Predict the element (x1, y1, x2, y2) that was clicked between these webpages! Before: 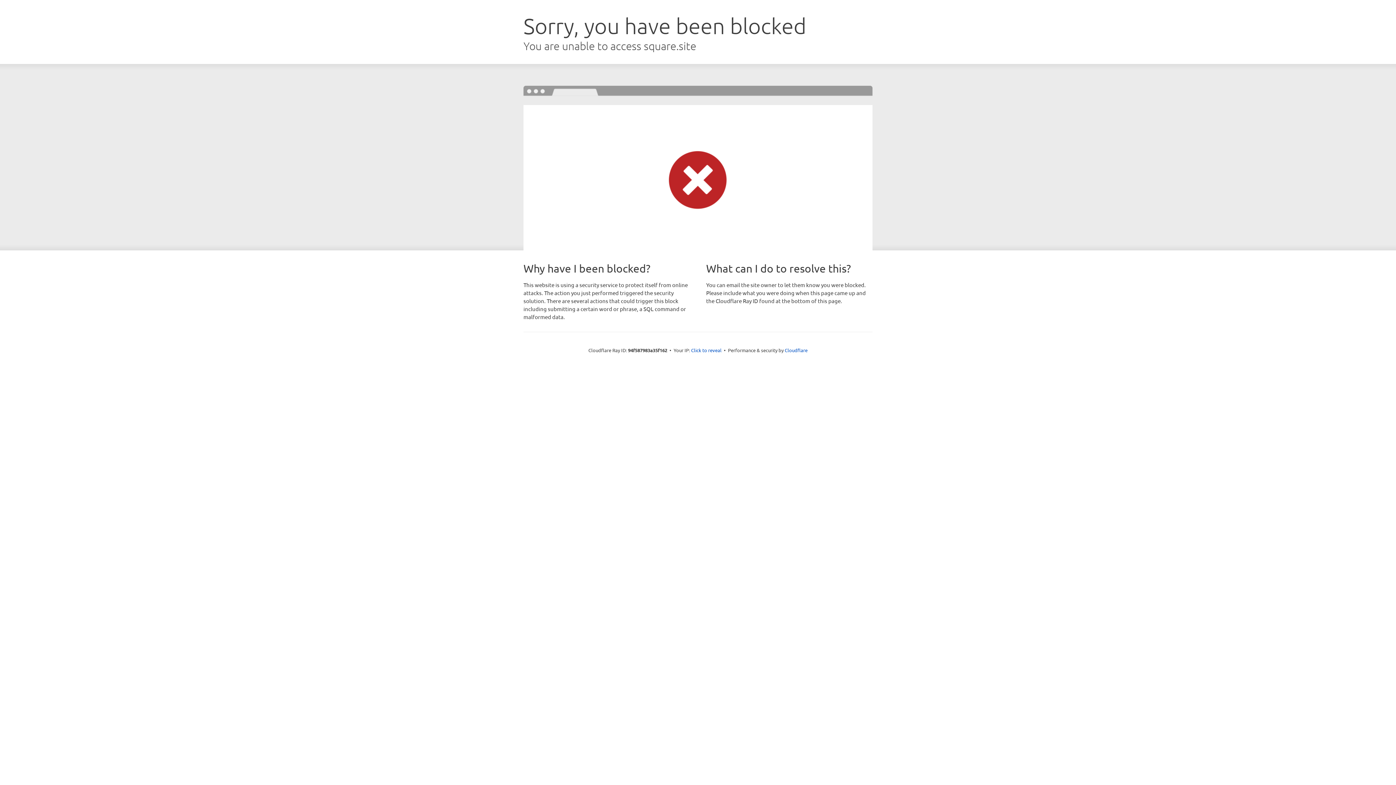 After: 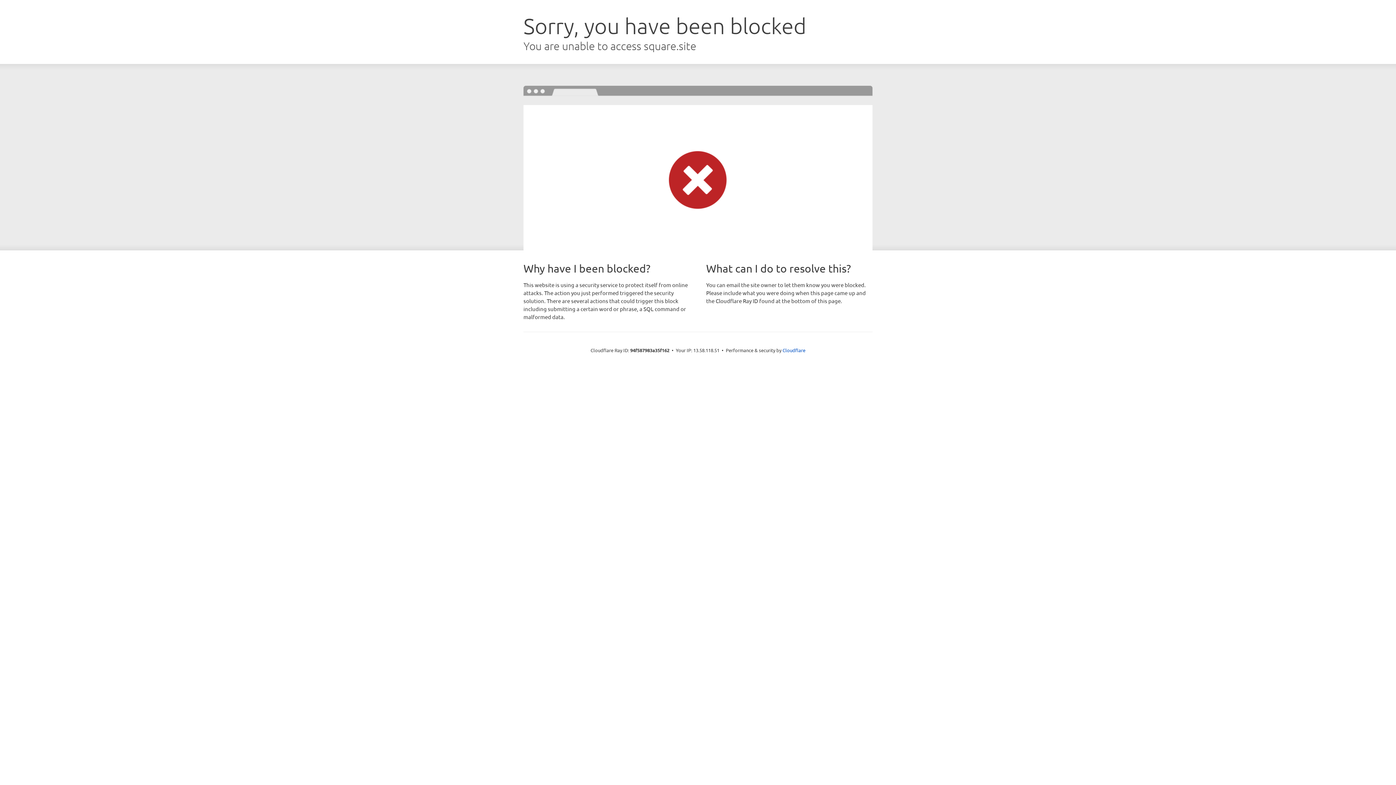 Action: bbox: (691, 346, 721, 353) label: Click to reveal